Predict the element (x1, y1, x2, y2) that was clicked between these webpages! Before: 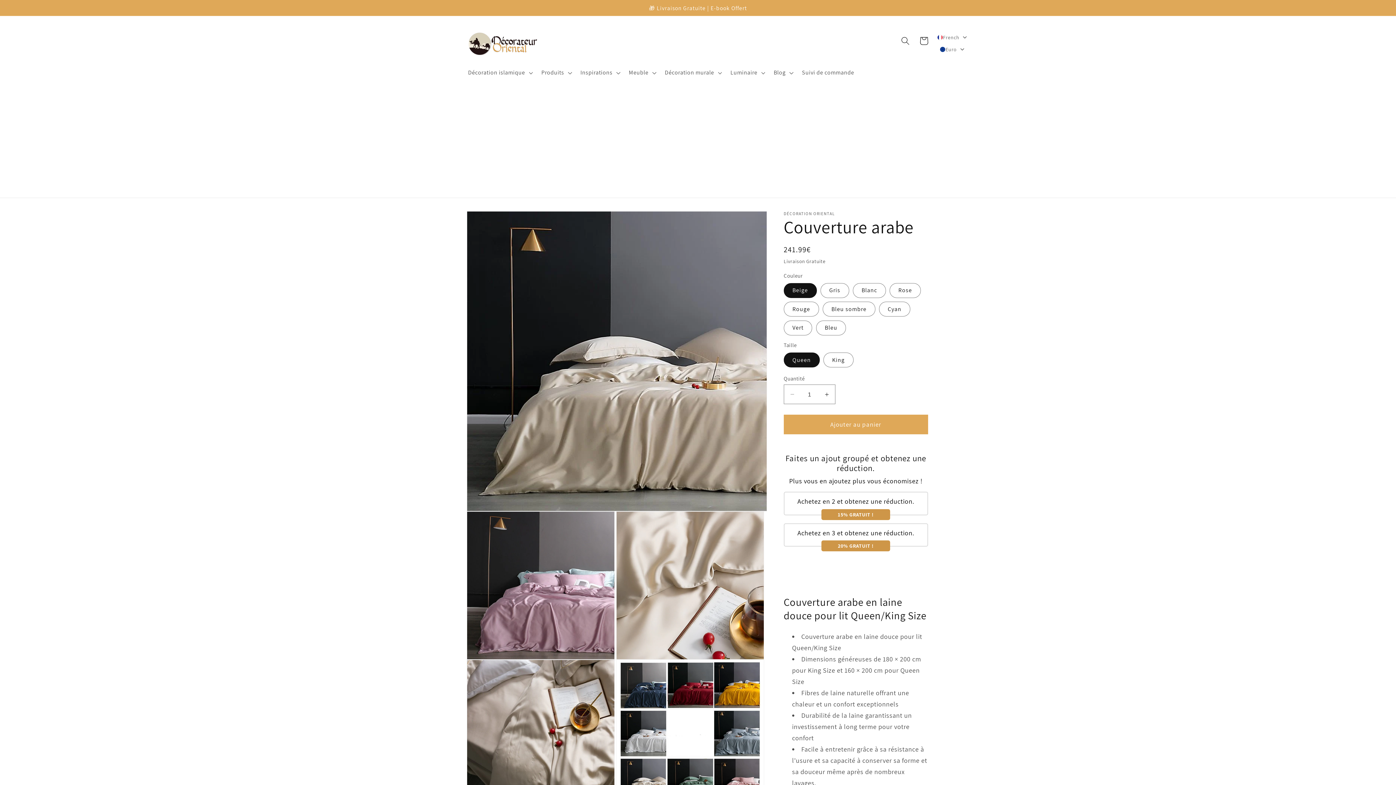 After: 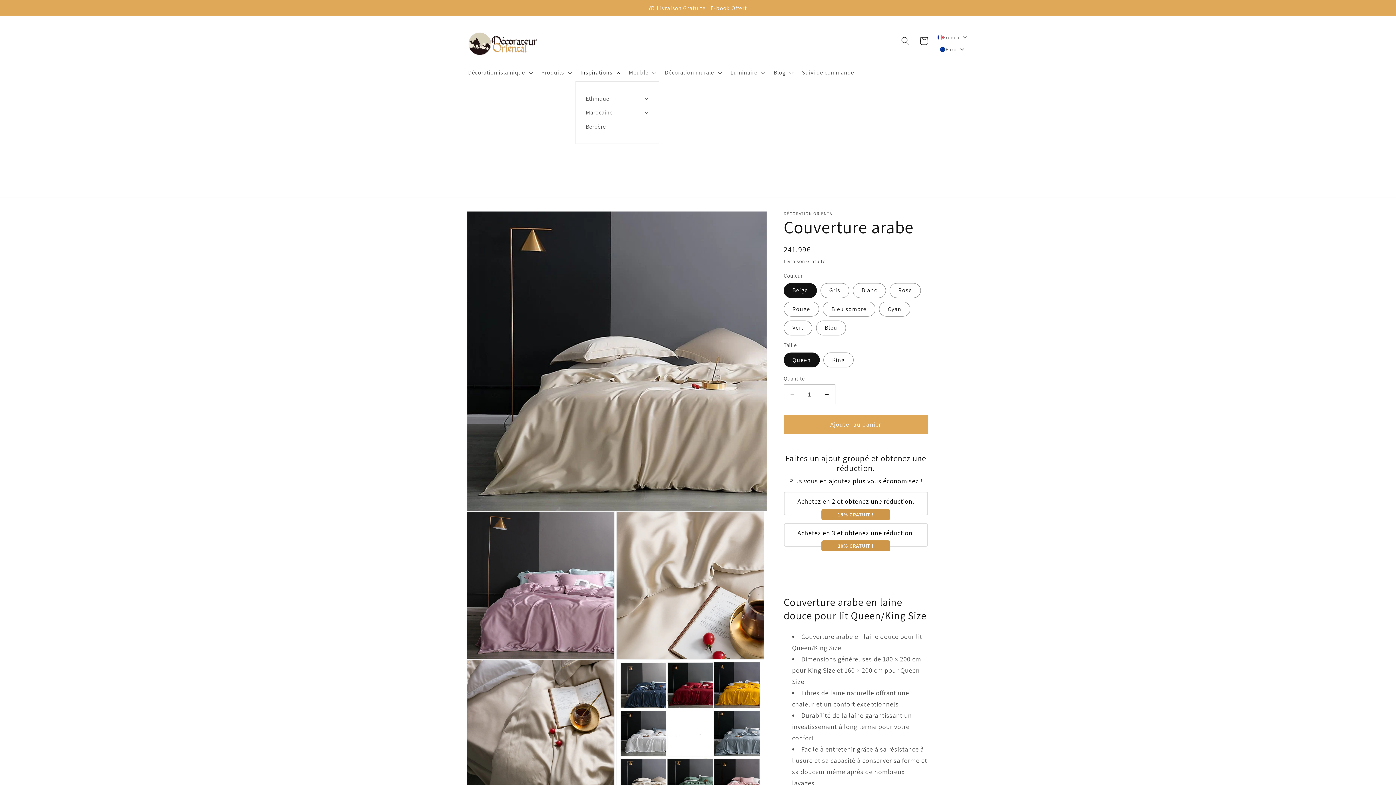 Action: bbox: (575, 64, 623, 81) label: Inspirations